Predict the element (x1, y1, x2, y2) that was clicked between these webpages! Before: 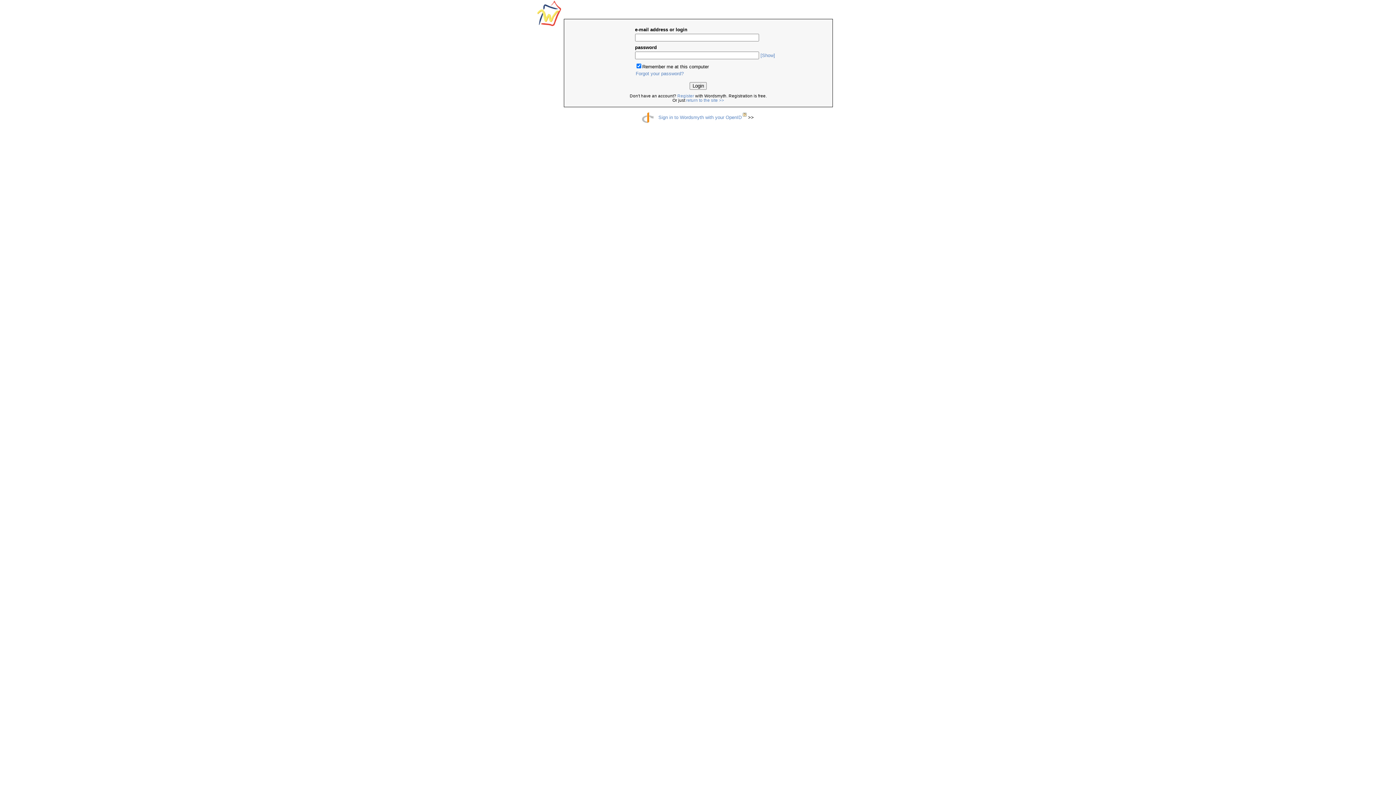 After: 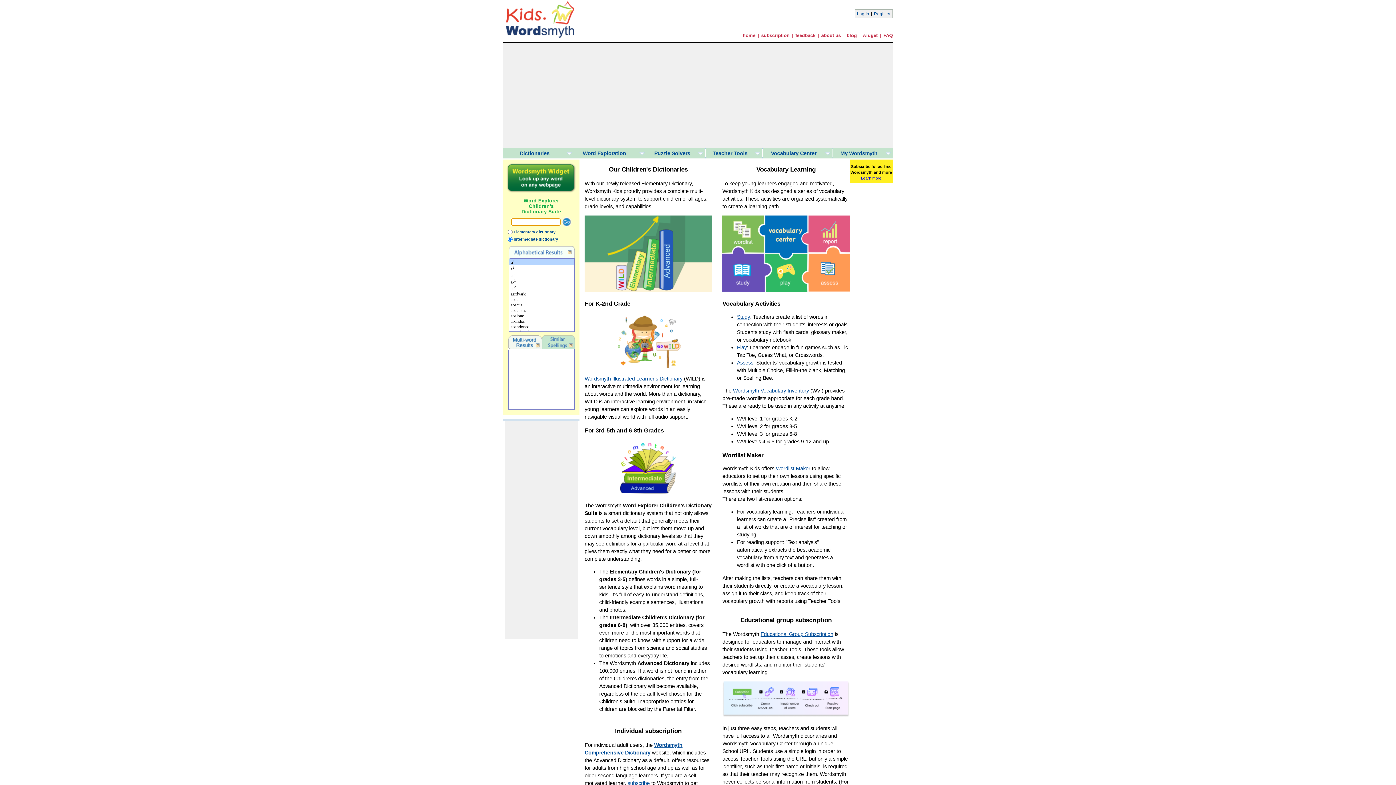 Action: bbox: (686, 98, 724, 102) label: return to the site >>